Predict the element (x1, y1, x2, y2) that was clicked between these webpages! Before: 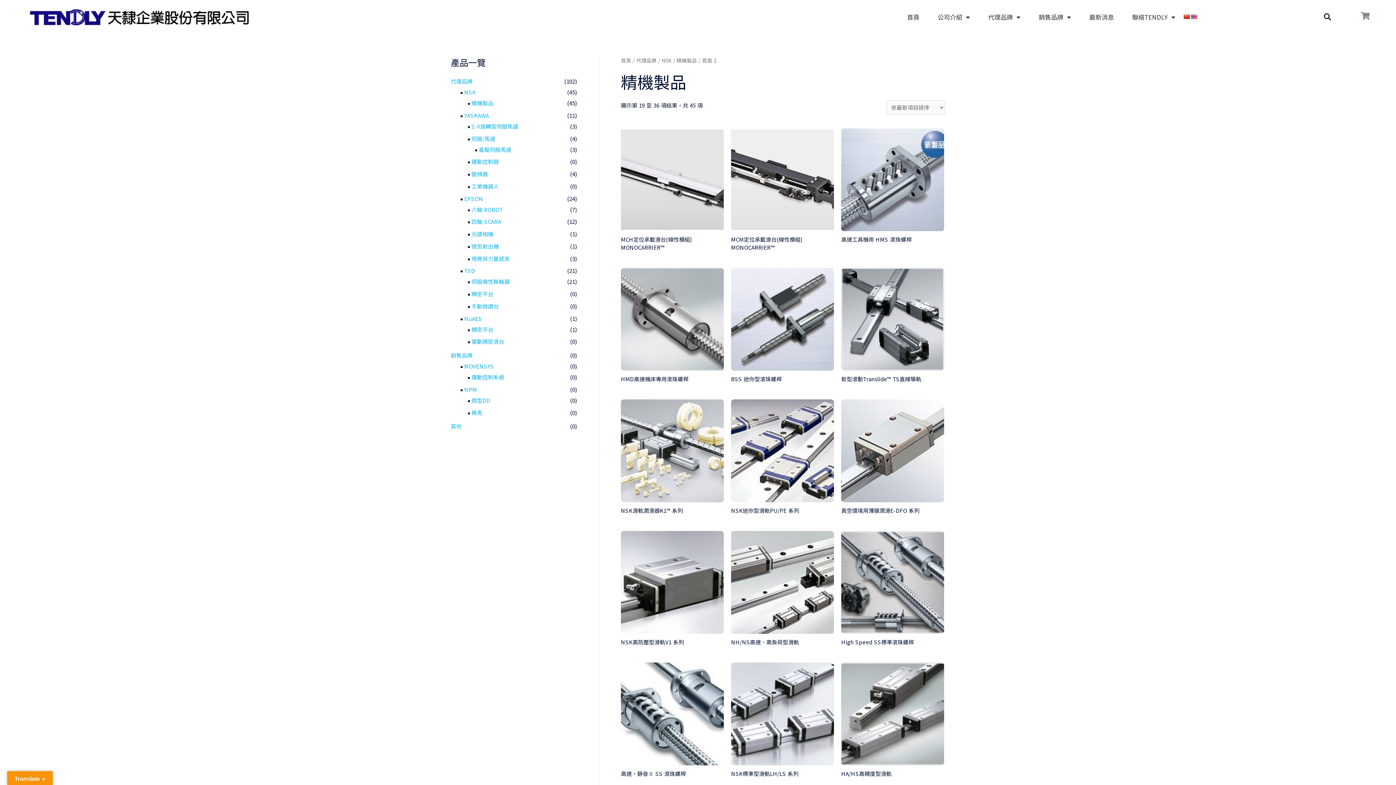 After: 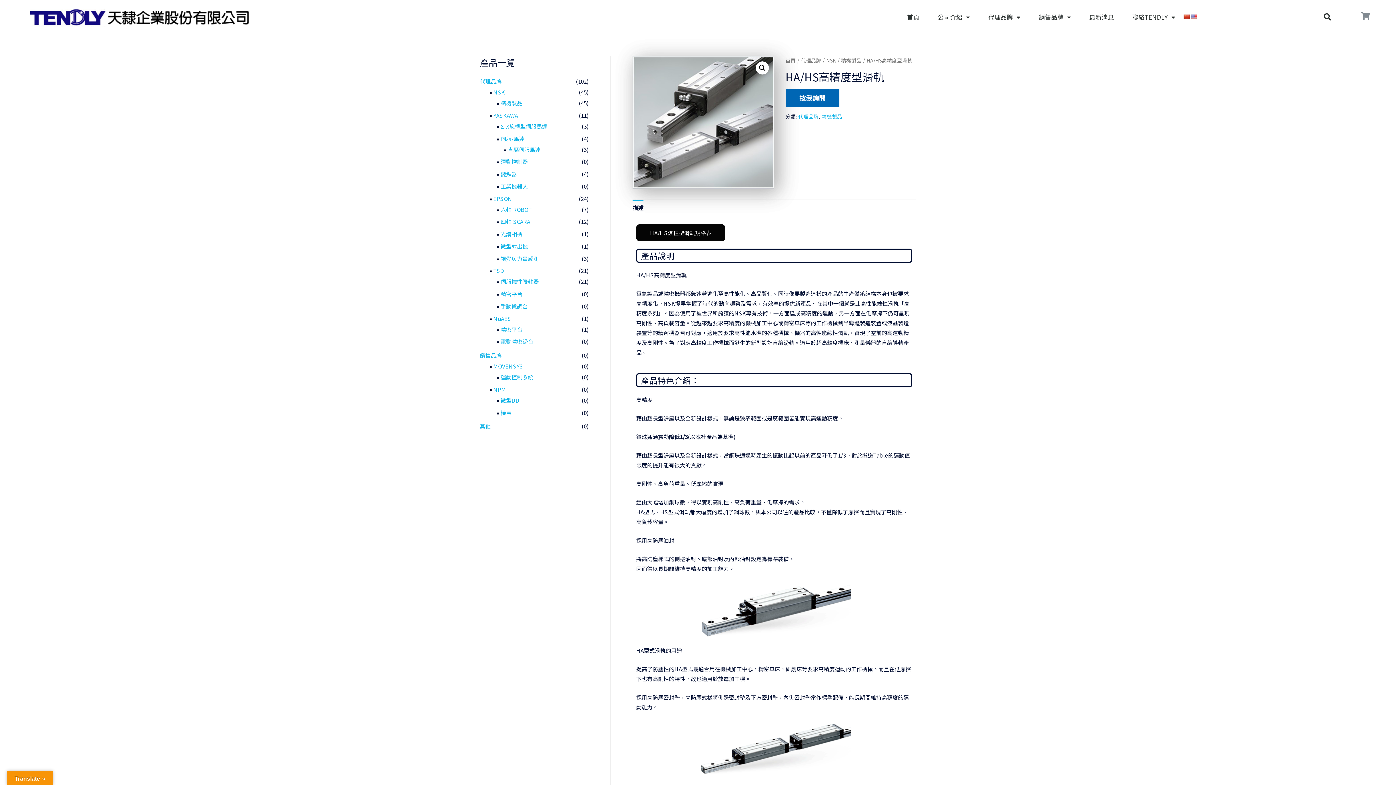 Action: bbox: (841, 770, 944, 778) label: HA/HS高精度型滑軌